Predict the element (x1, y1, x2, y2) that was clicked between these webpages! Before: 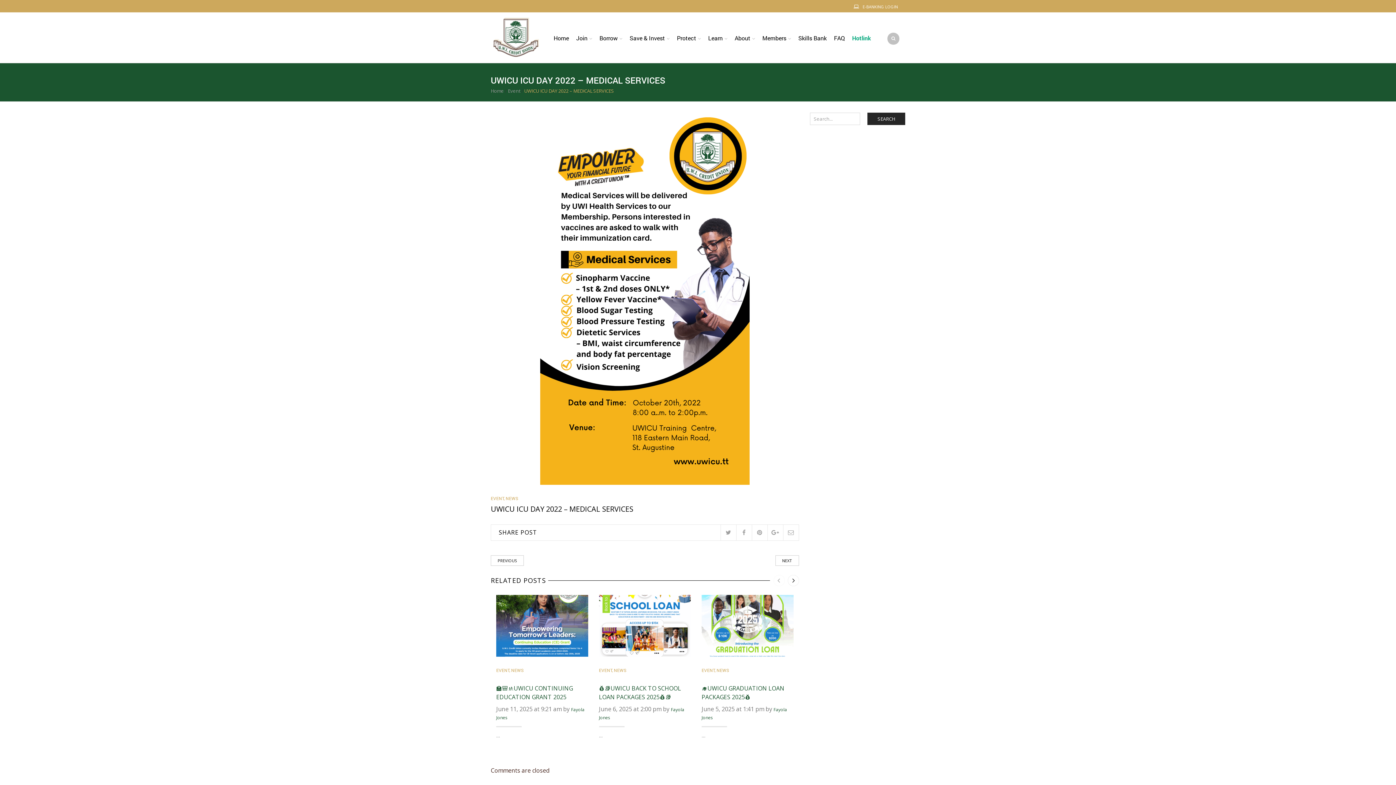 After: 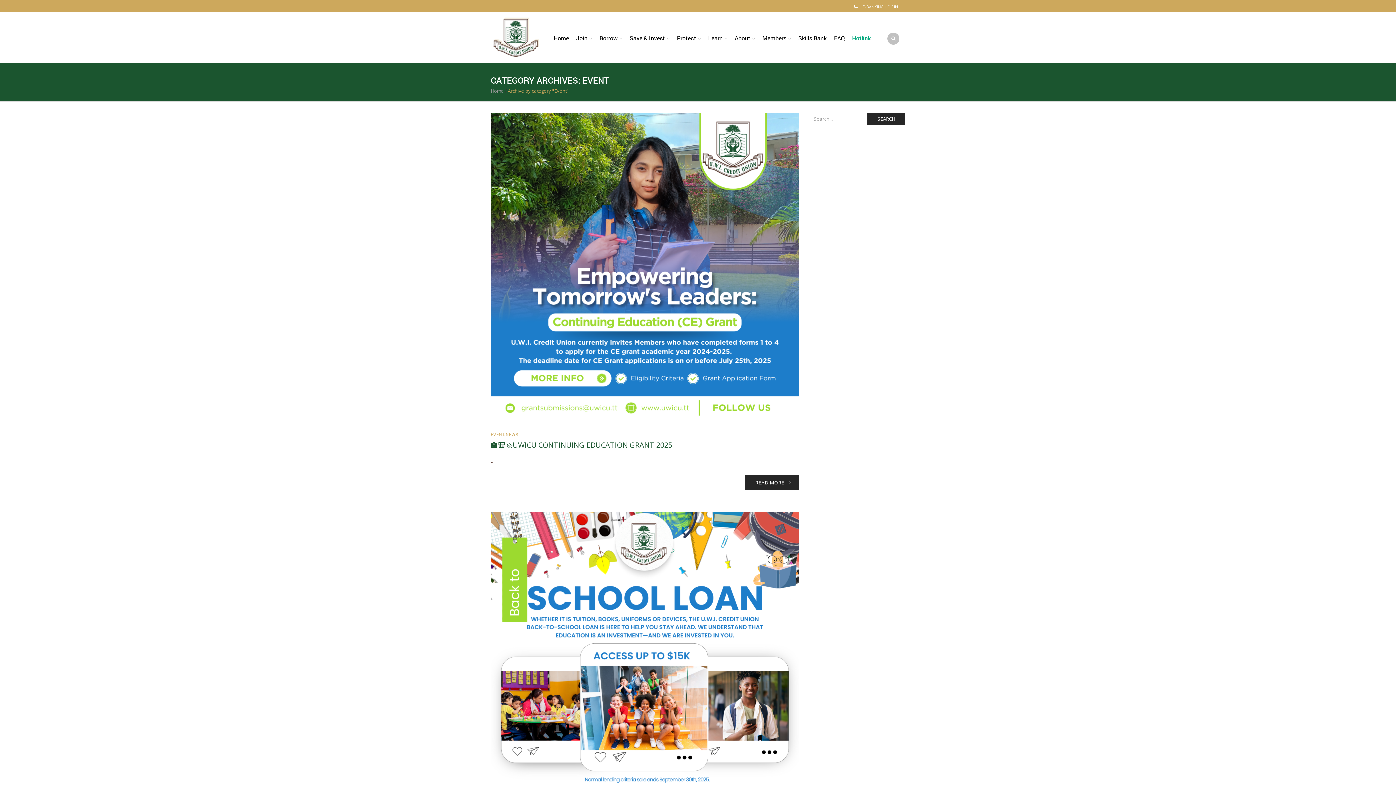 Action: label: EVENT bbox: (599, 667, 612, 673)